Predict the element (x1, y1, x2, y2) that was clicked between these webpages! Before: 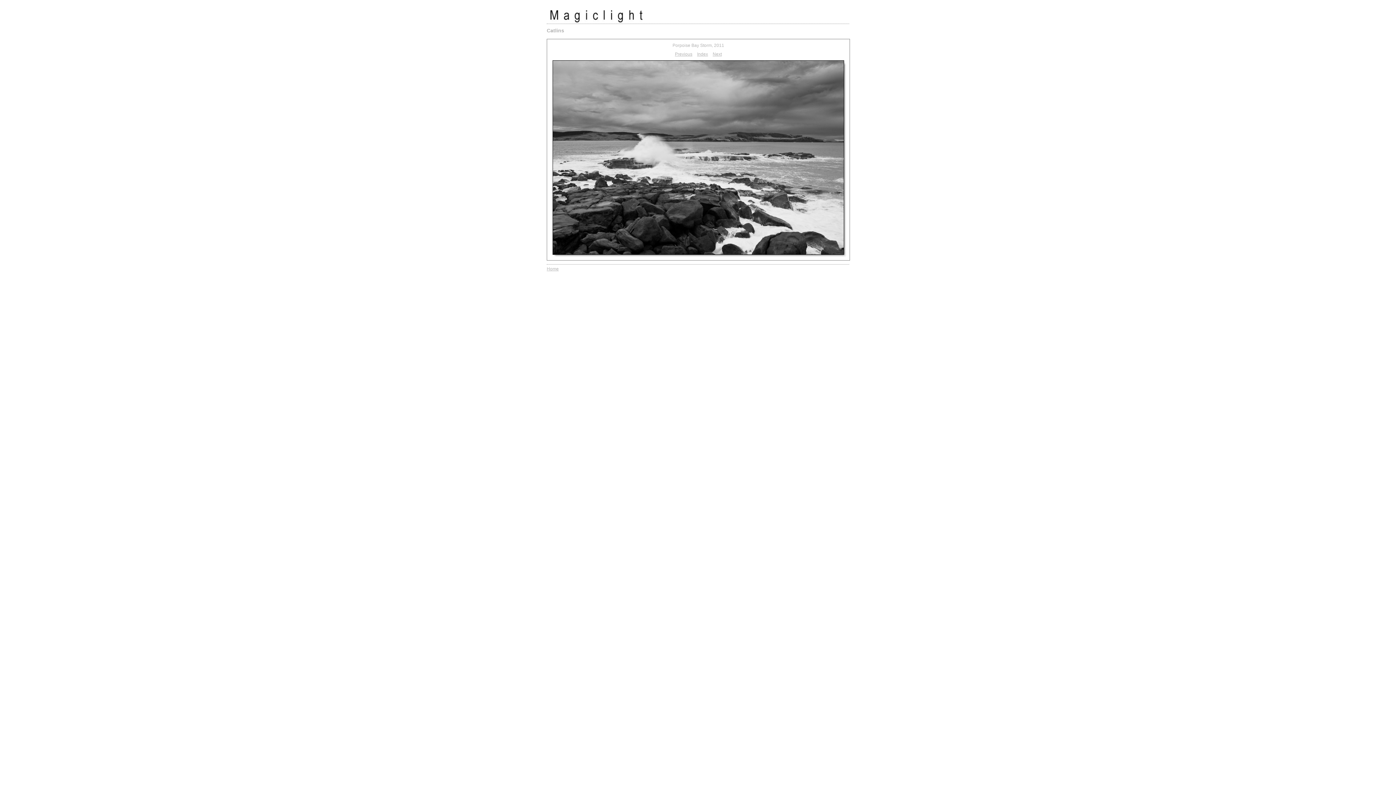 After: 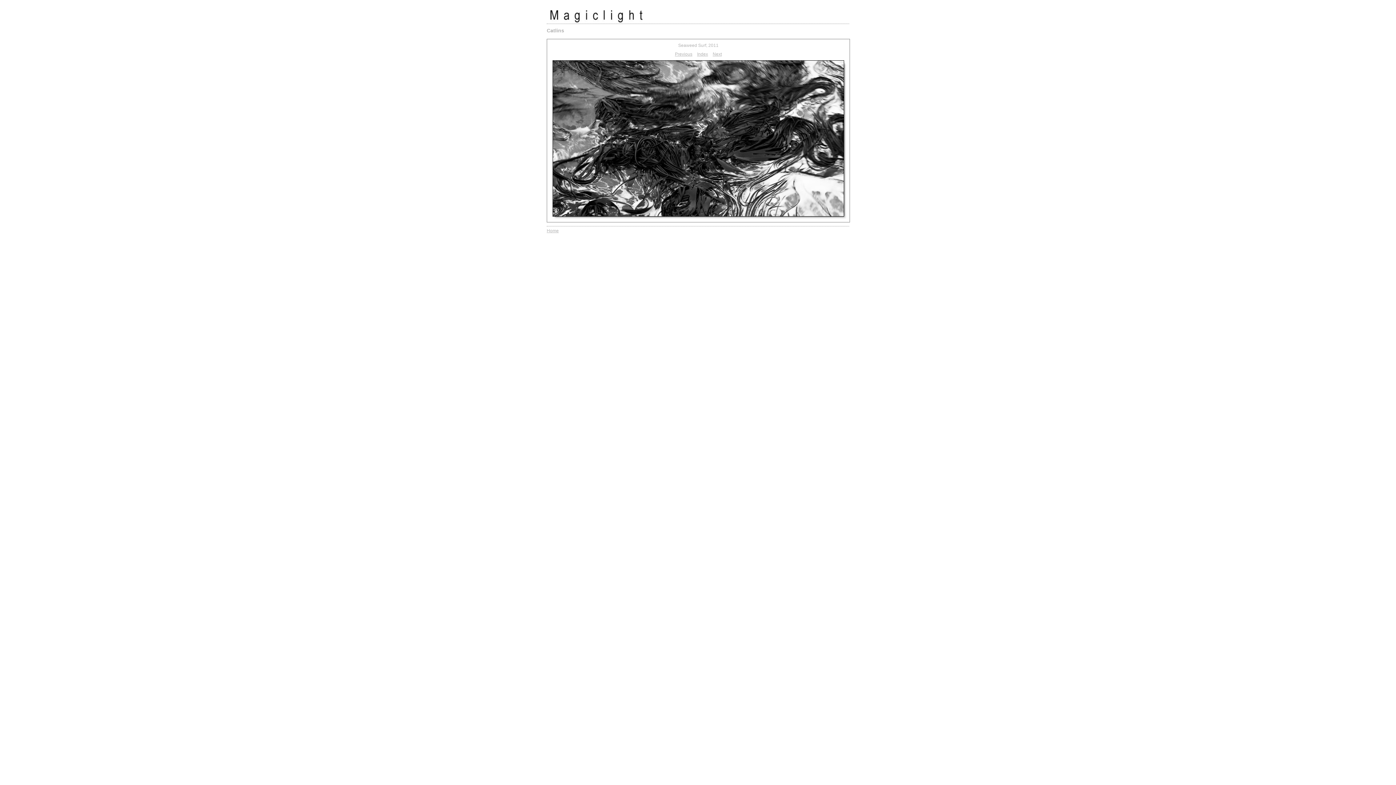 Action: label: Next bbox: (712, 51, 722, 56)